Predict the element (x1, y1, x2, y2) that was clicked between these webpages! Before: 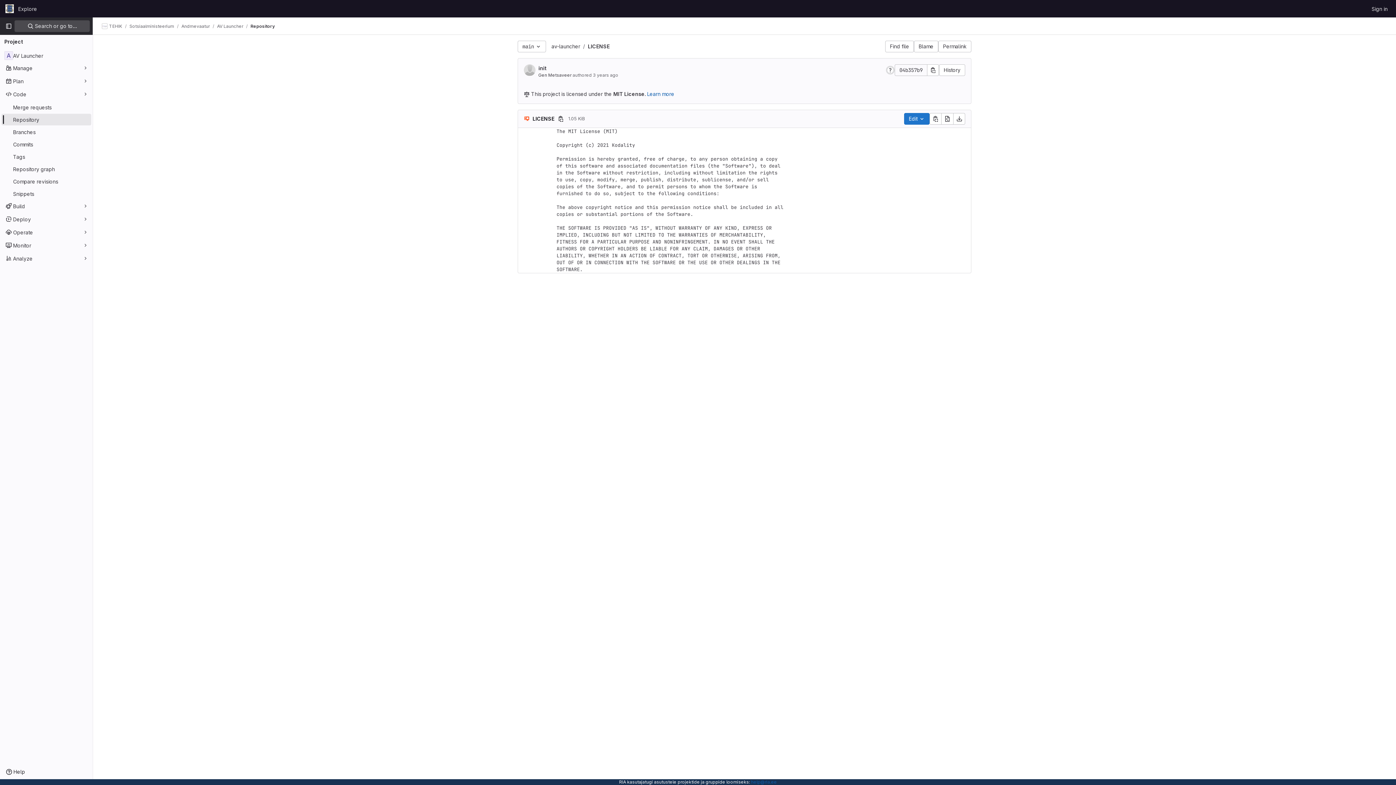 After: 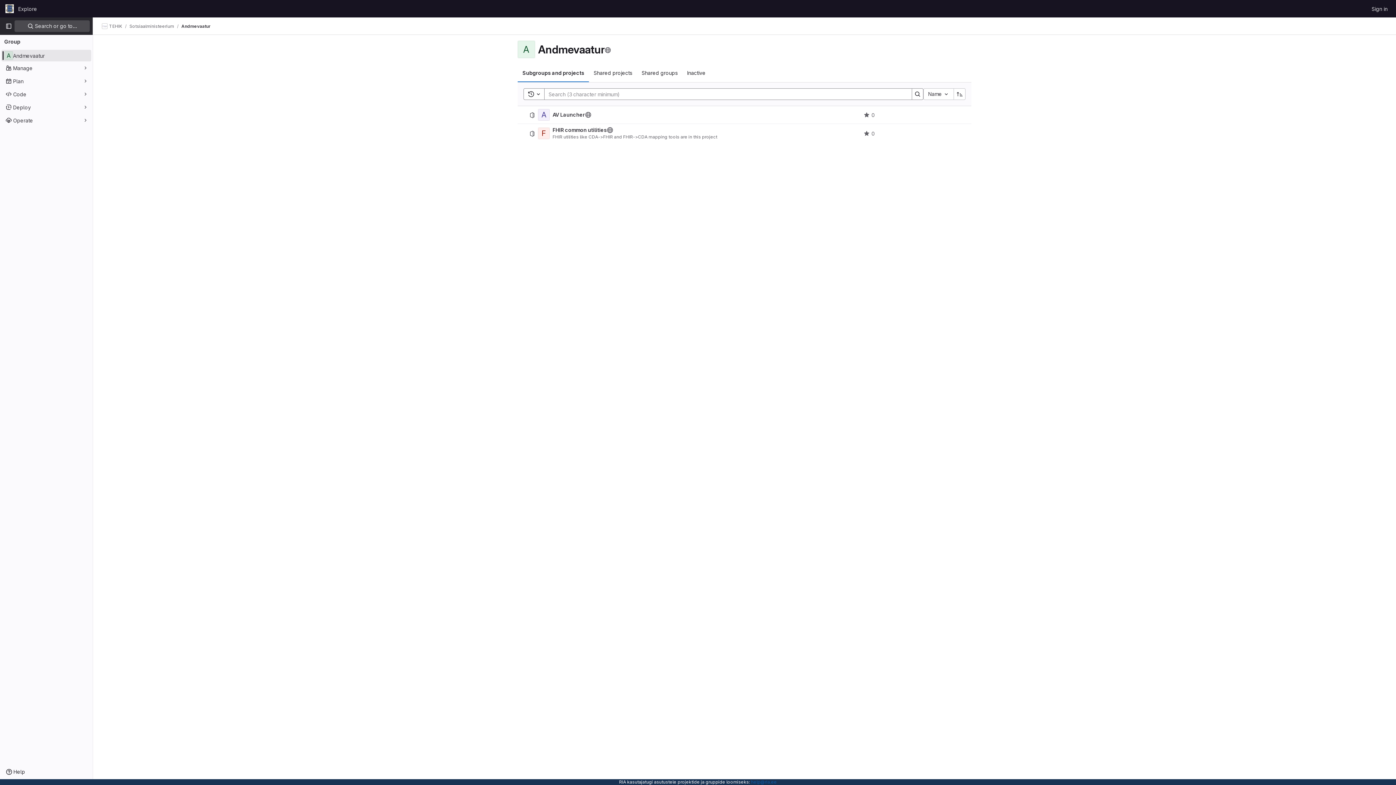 Action: bbox: (181, 23, 209, 29) label: Andmevaatur